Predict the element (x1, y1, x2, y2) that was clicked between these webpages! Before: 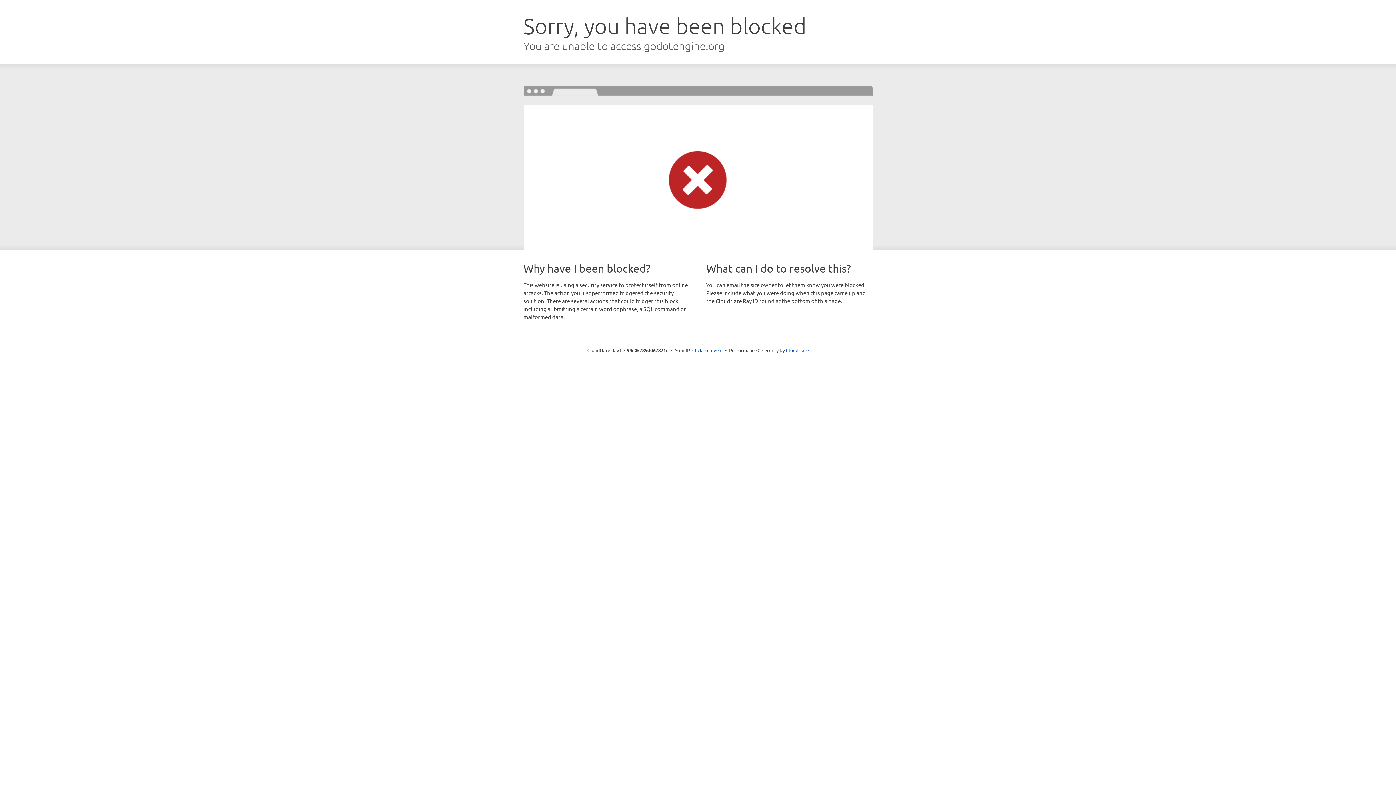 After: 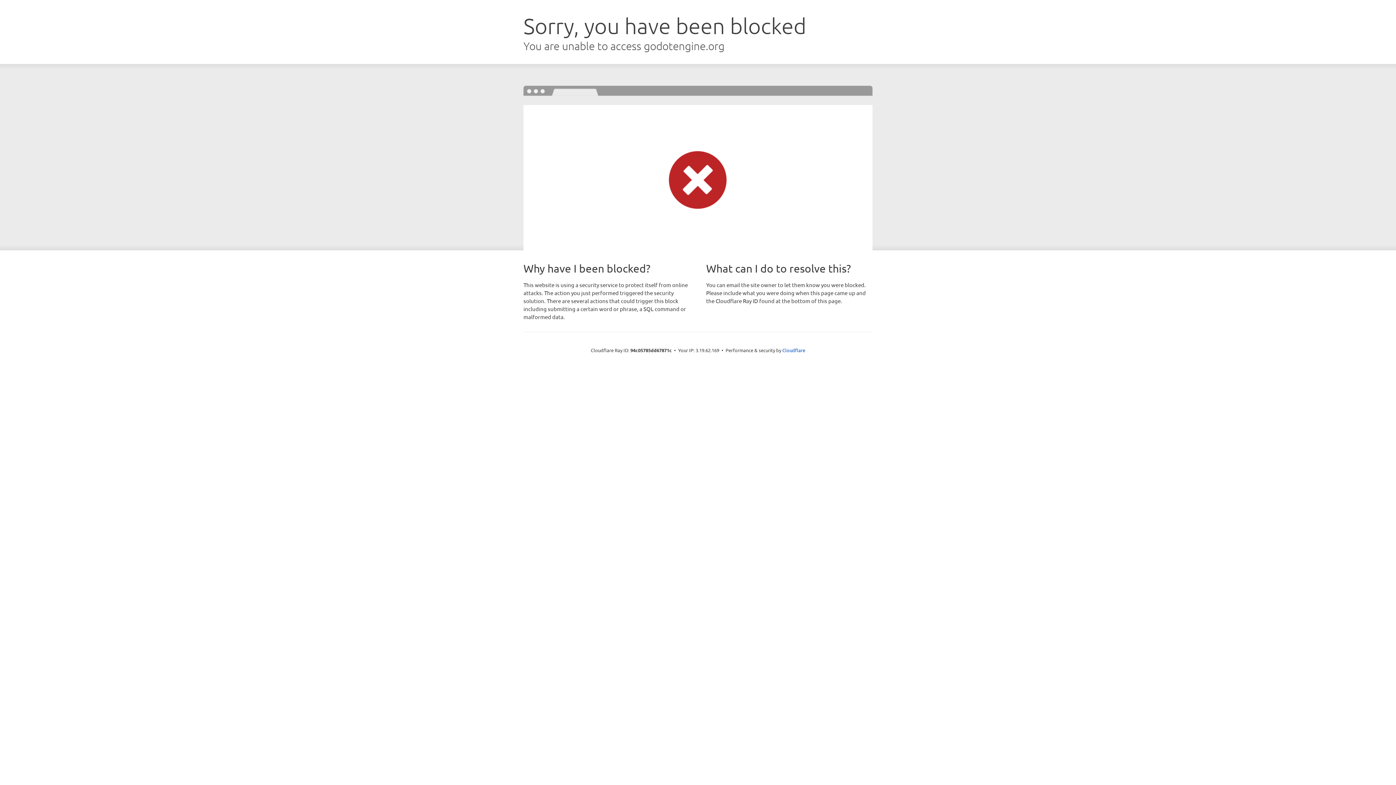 Action: bbox: (692, 346, 722, 353) label: Click to reveal